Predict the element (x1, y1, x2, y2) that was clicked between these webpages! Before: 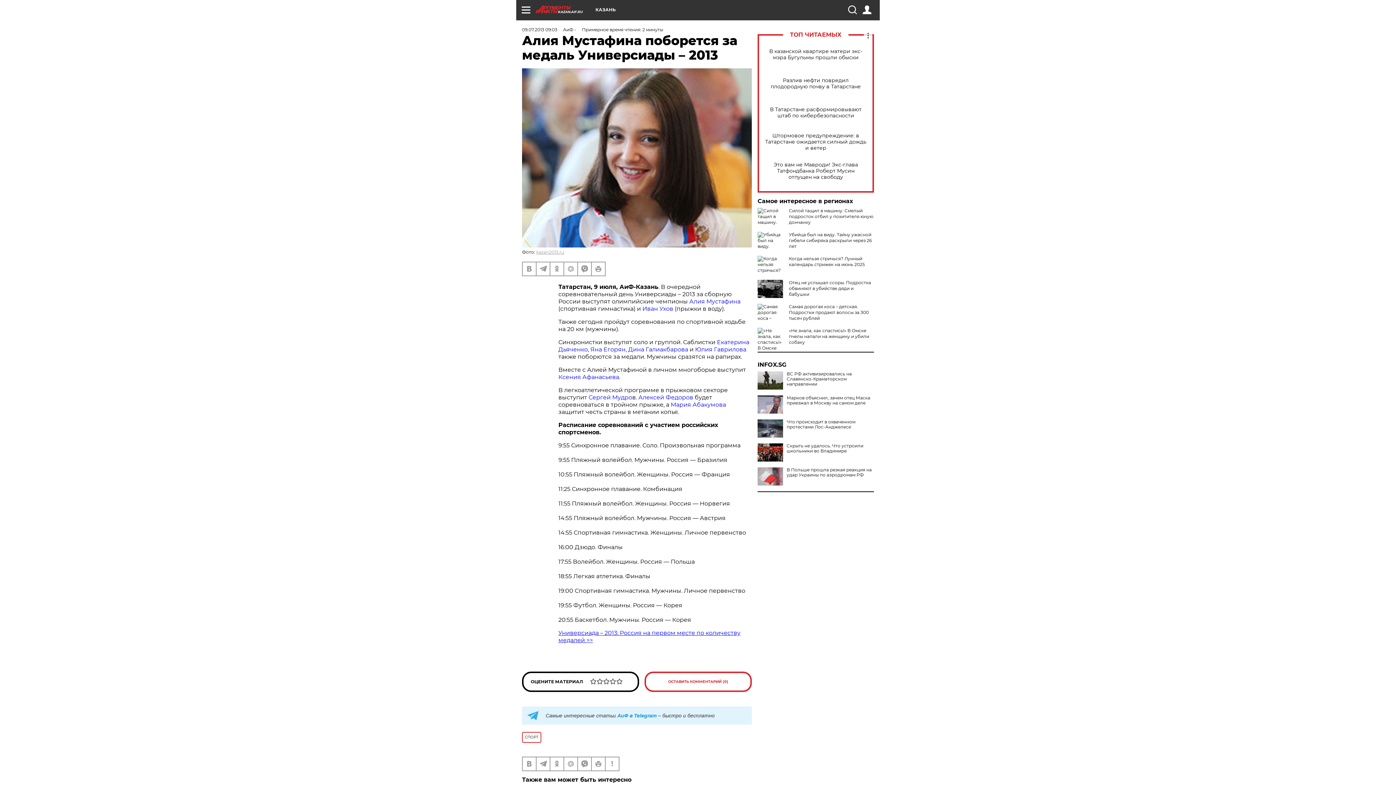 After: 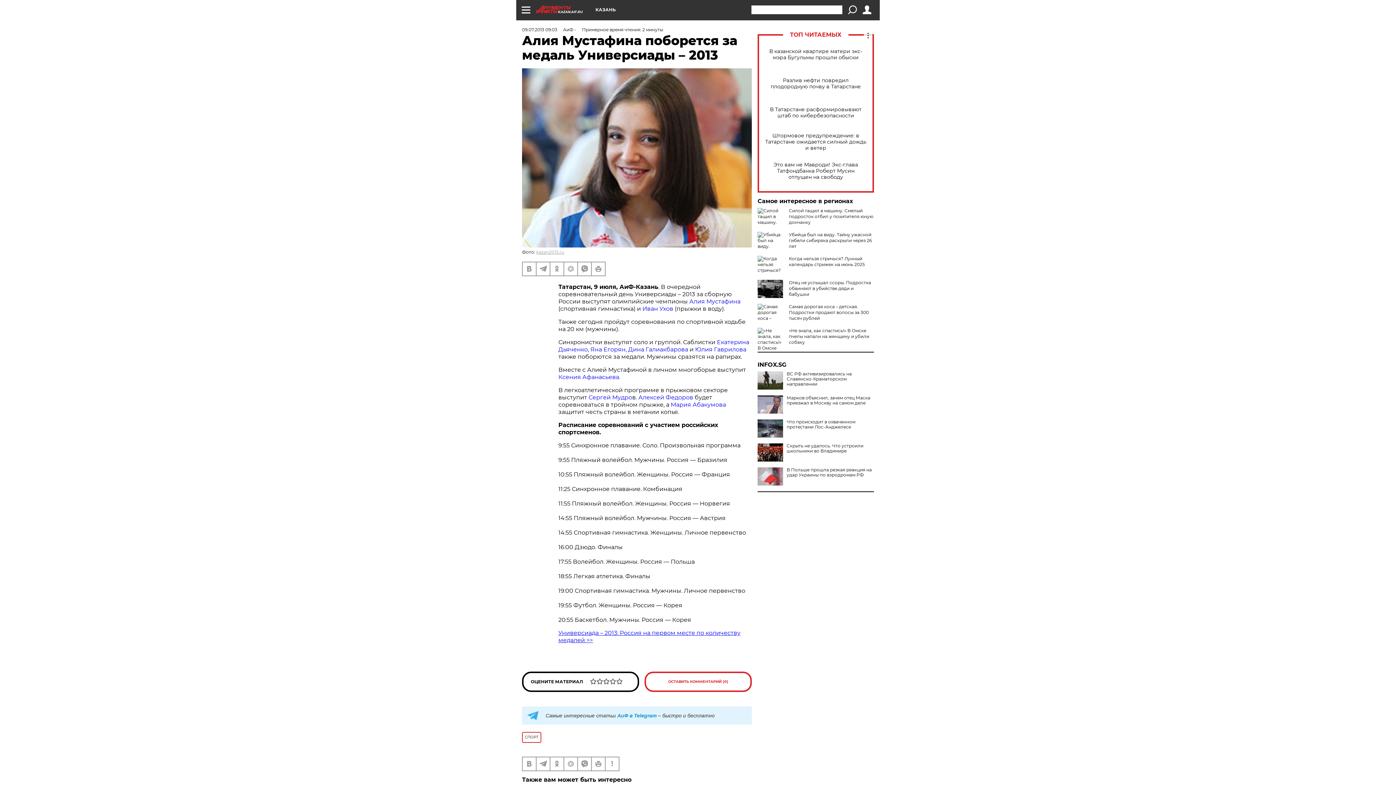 Action: bbox: (848, 5, 856, 14)